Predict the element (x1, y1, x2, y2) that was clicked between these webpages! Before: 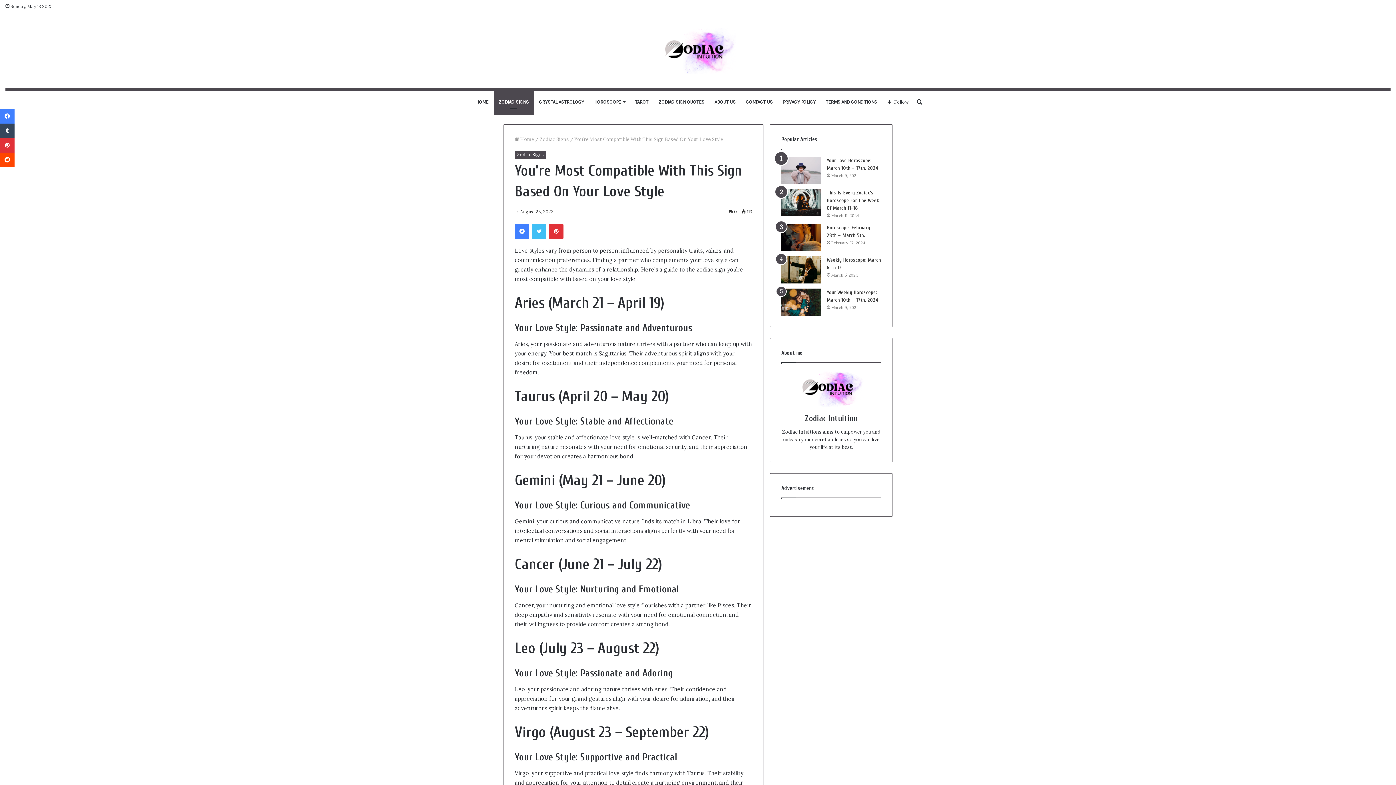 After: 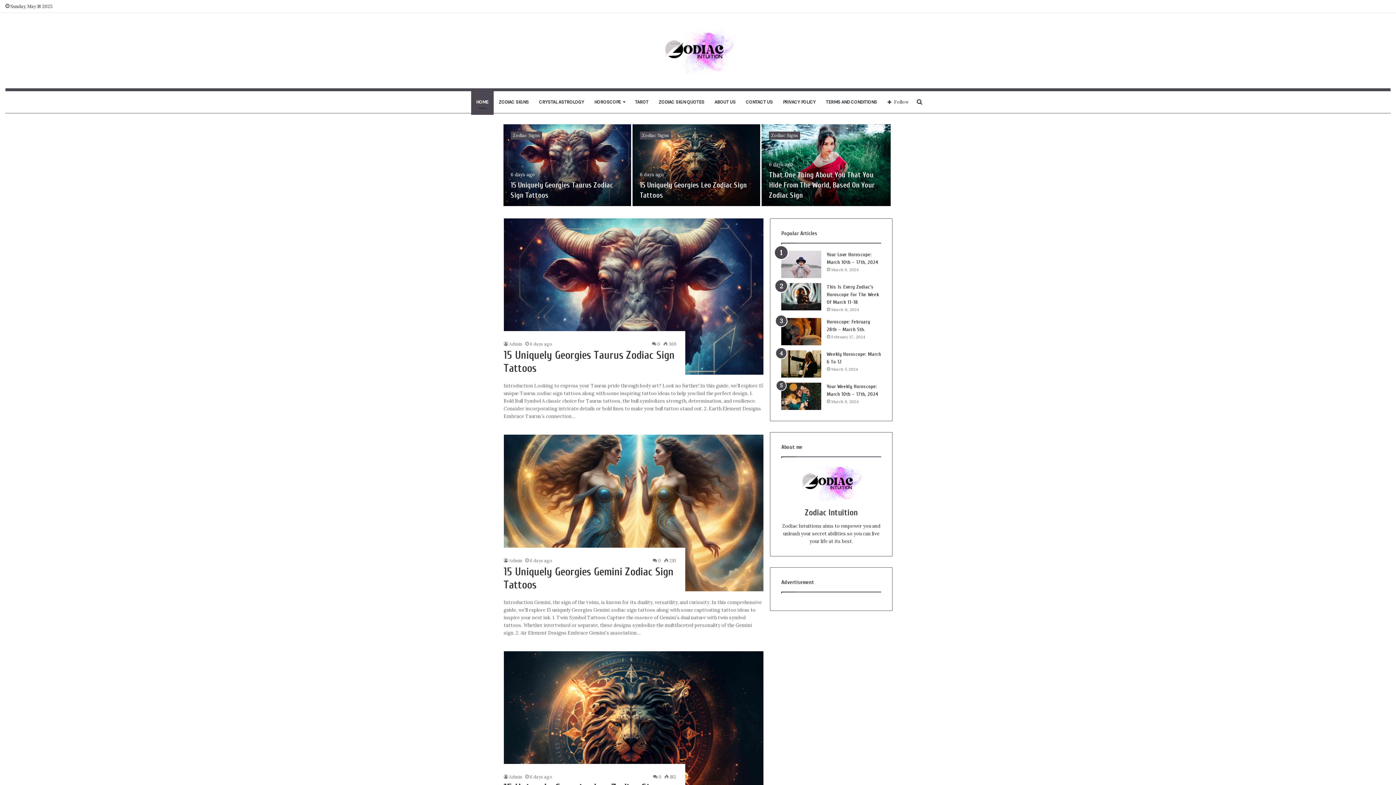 Action: label:  Home bbox: (514, 136, 534, 142)